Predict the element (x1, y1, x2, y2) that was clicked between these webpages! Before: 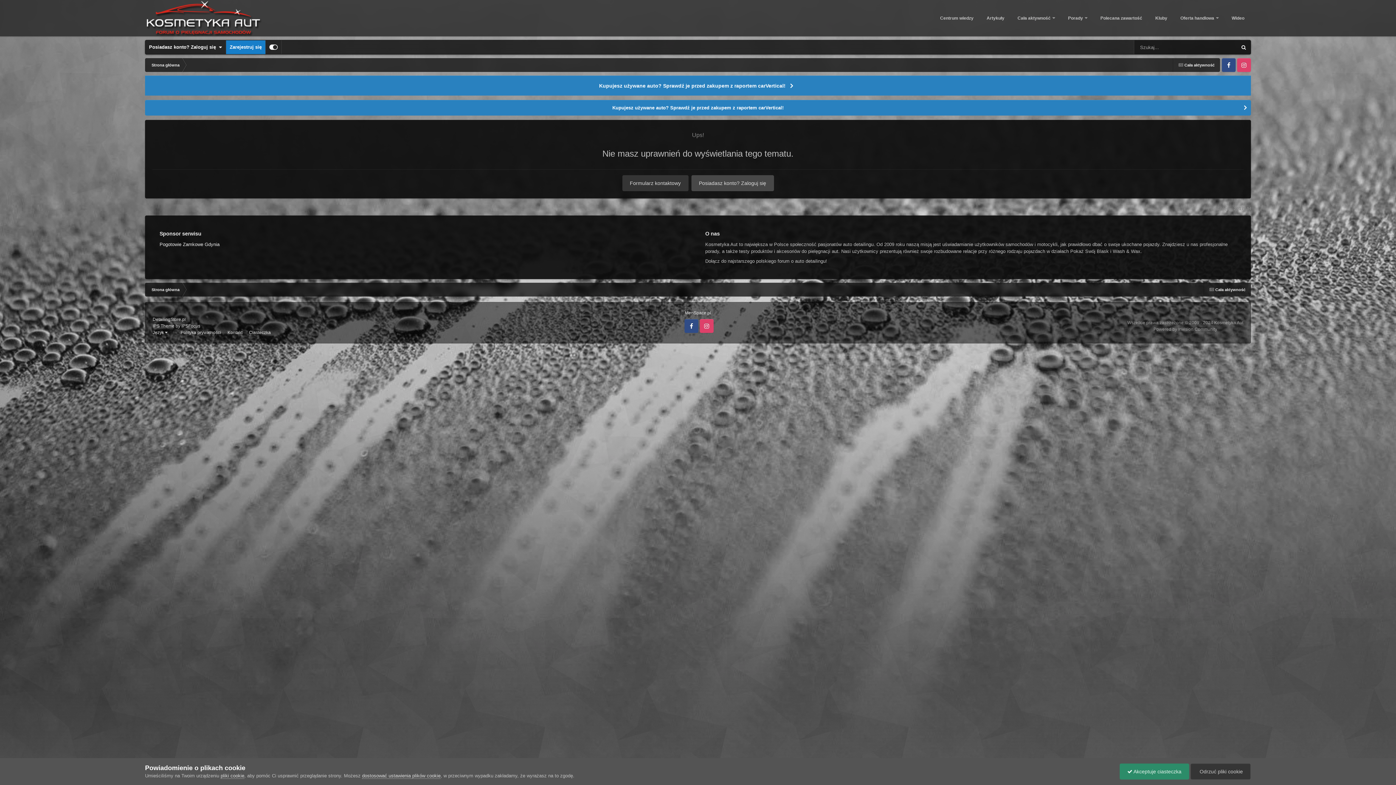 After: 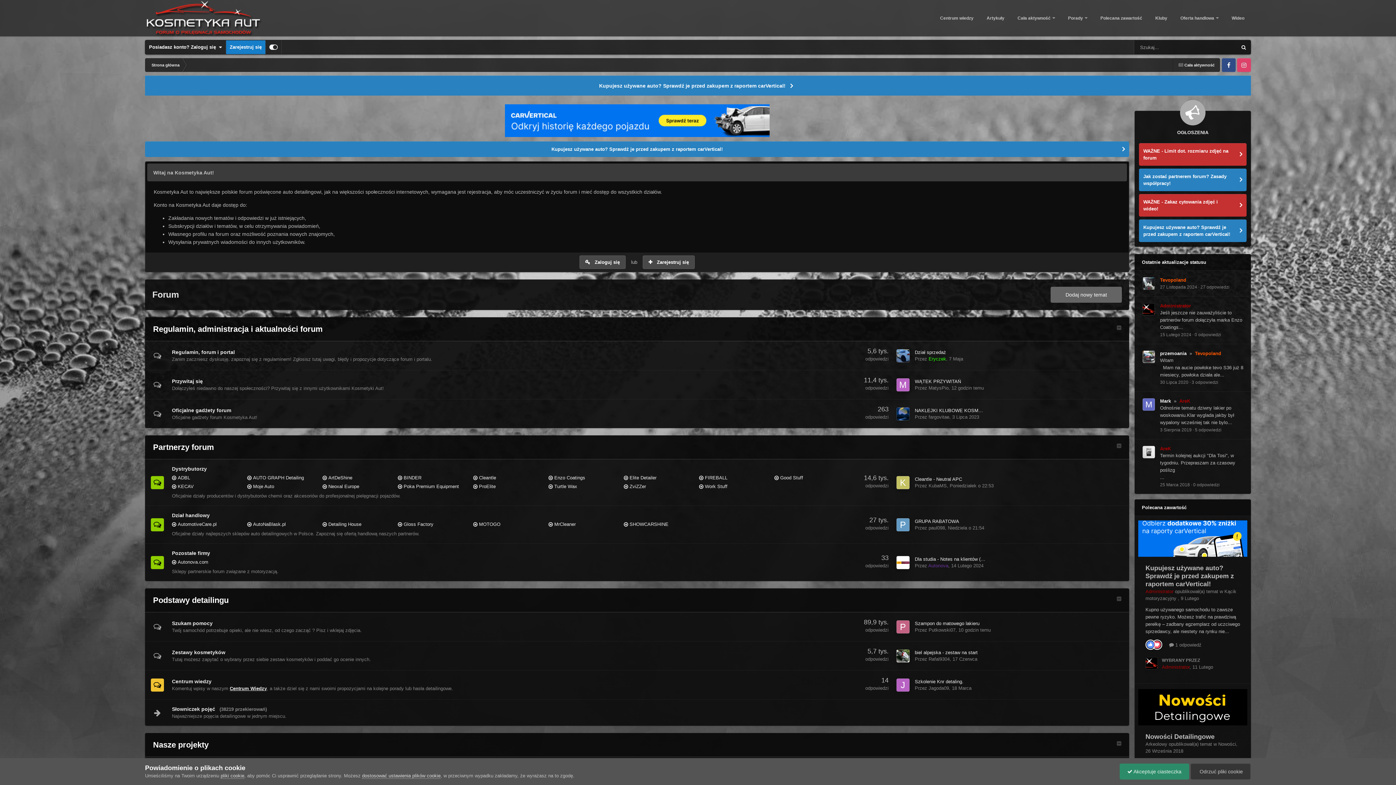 Action: bbox: (145, 0, 261, 36)